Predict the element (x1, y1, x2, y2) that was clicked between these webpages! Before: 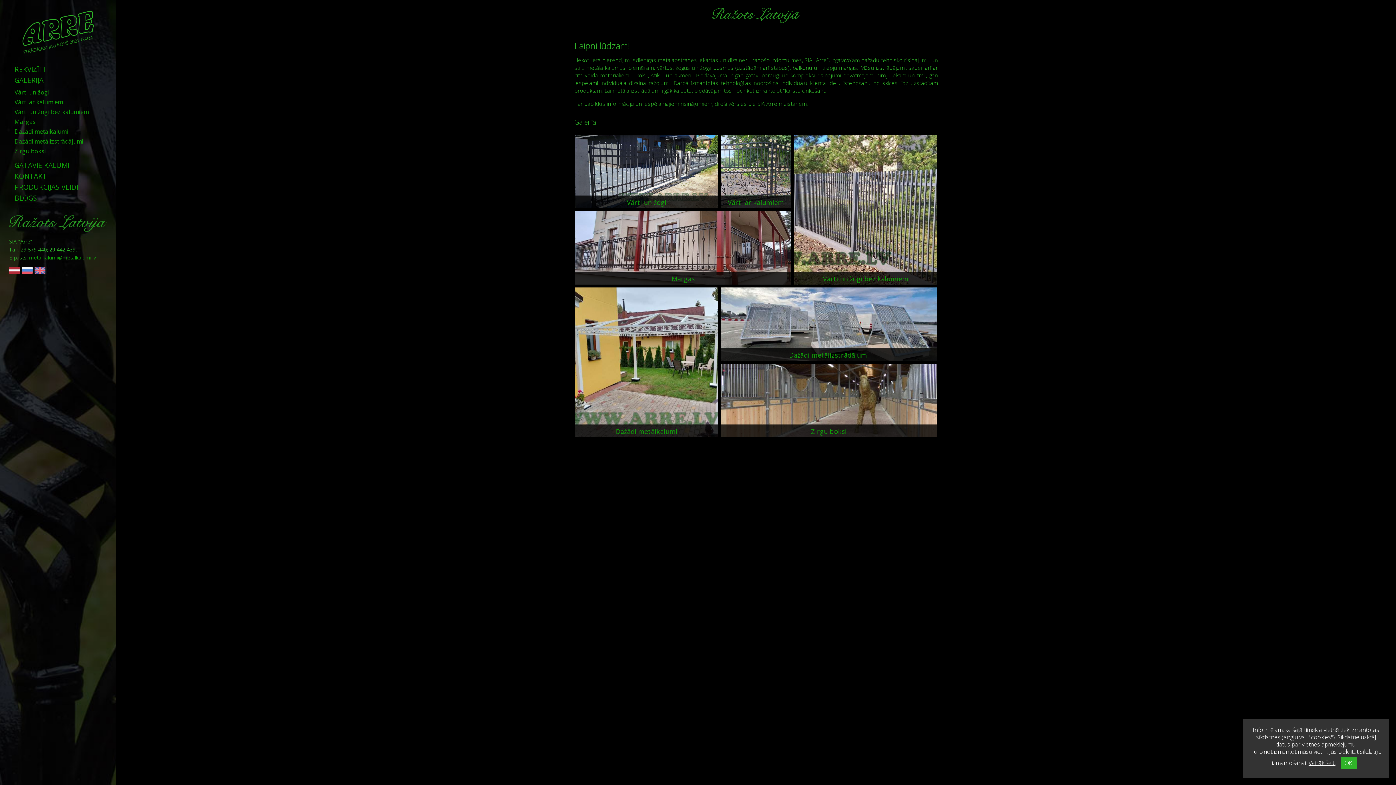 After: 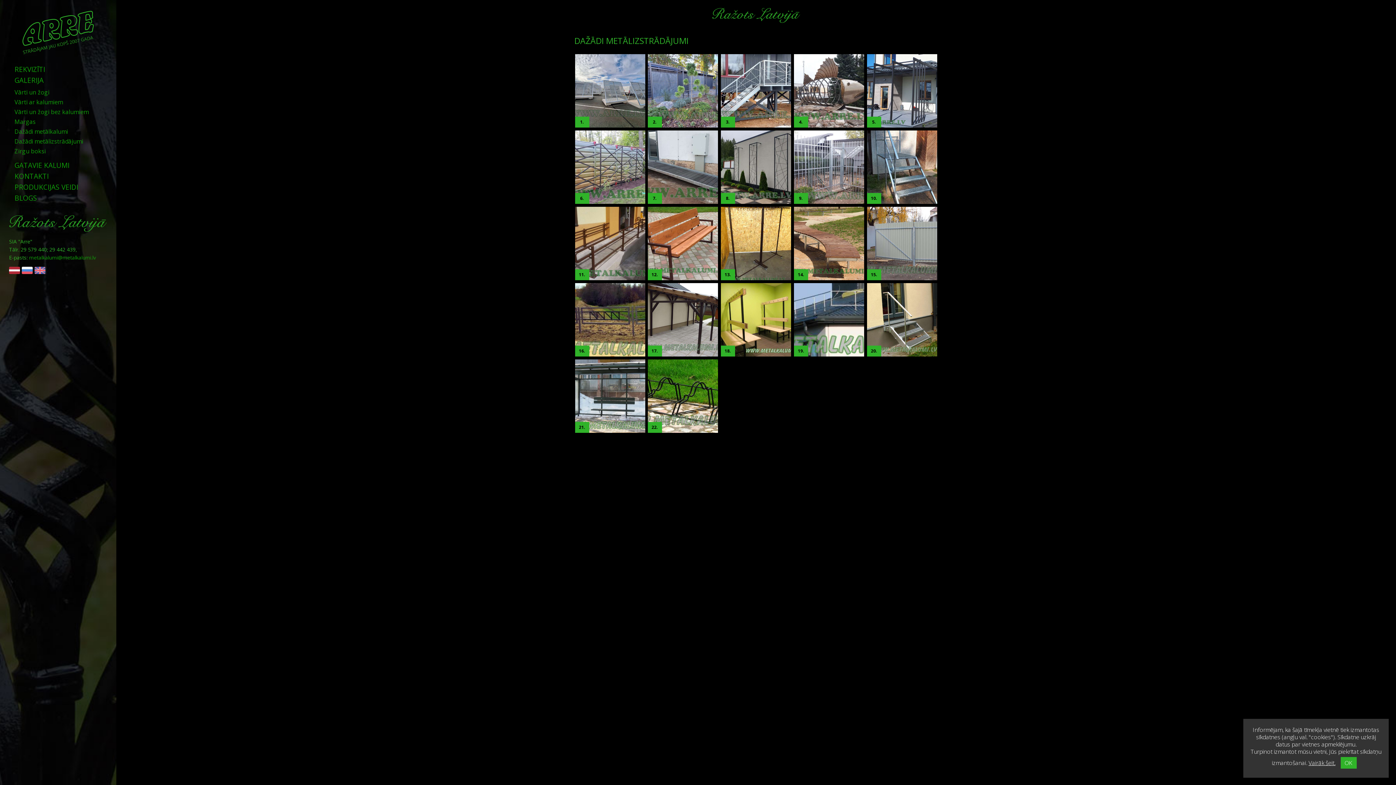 Action: label: Dažādi metālizstrādājumi bbox: (721, 355, 937, 362)